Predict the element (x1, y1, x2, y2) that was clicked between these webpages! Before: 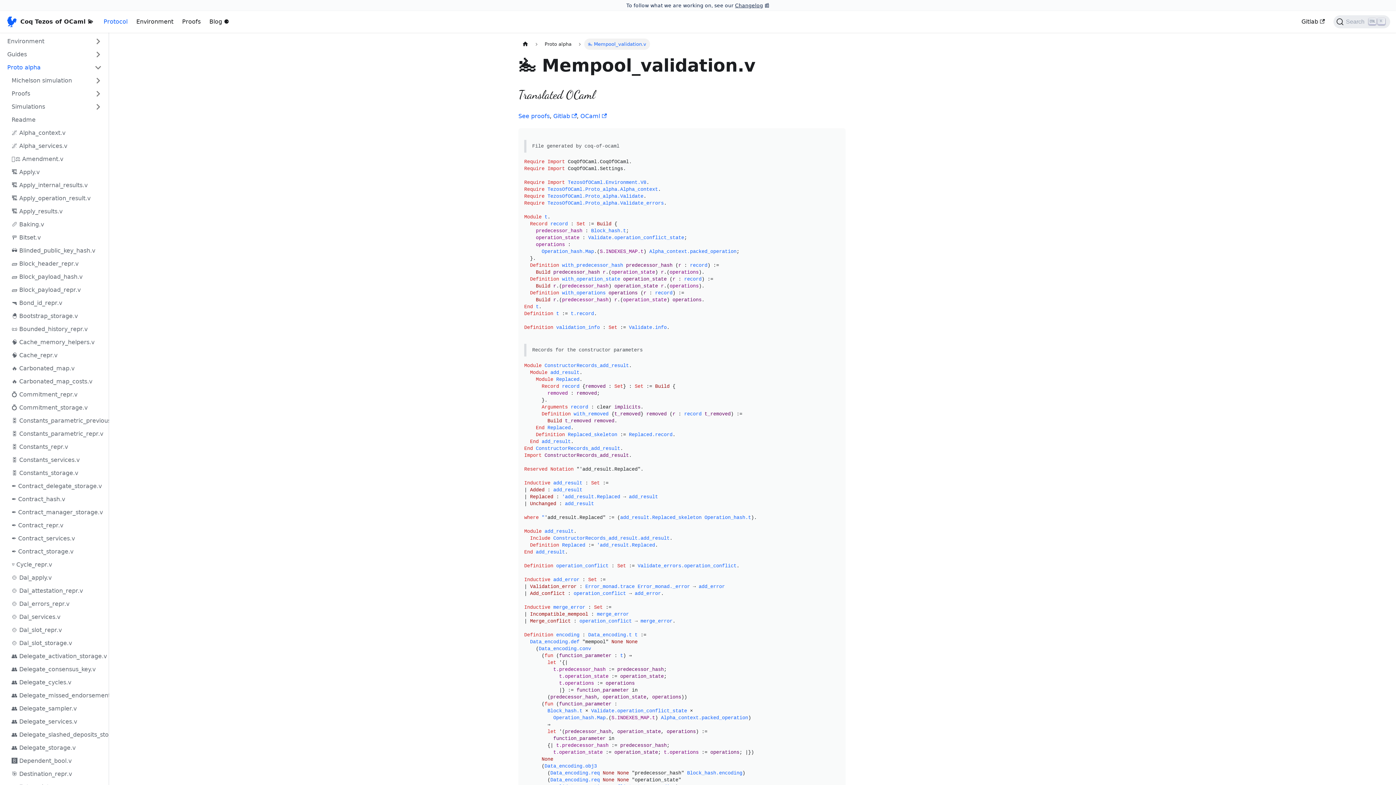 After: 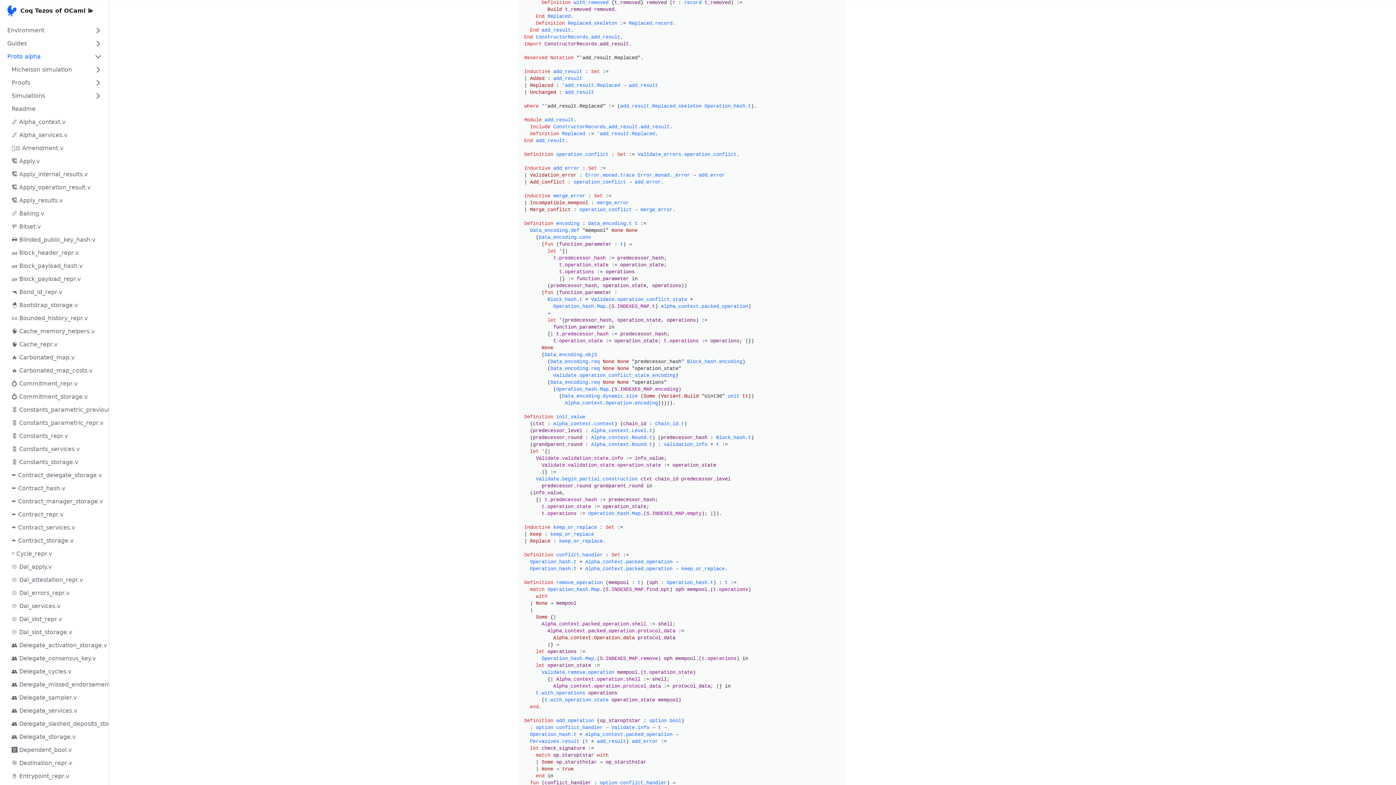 Action: label: with_removed bbox: (573, 411, 608, 417)